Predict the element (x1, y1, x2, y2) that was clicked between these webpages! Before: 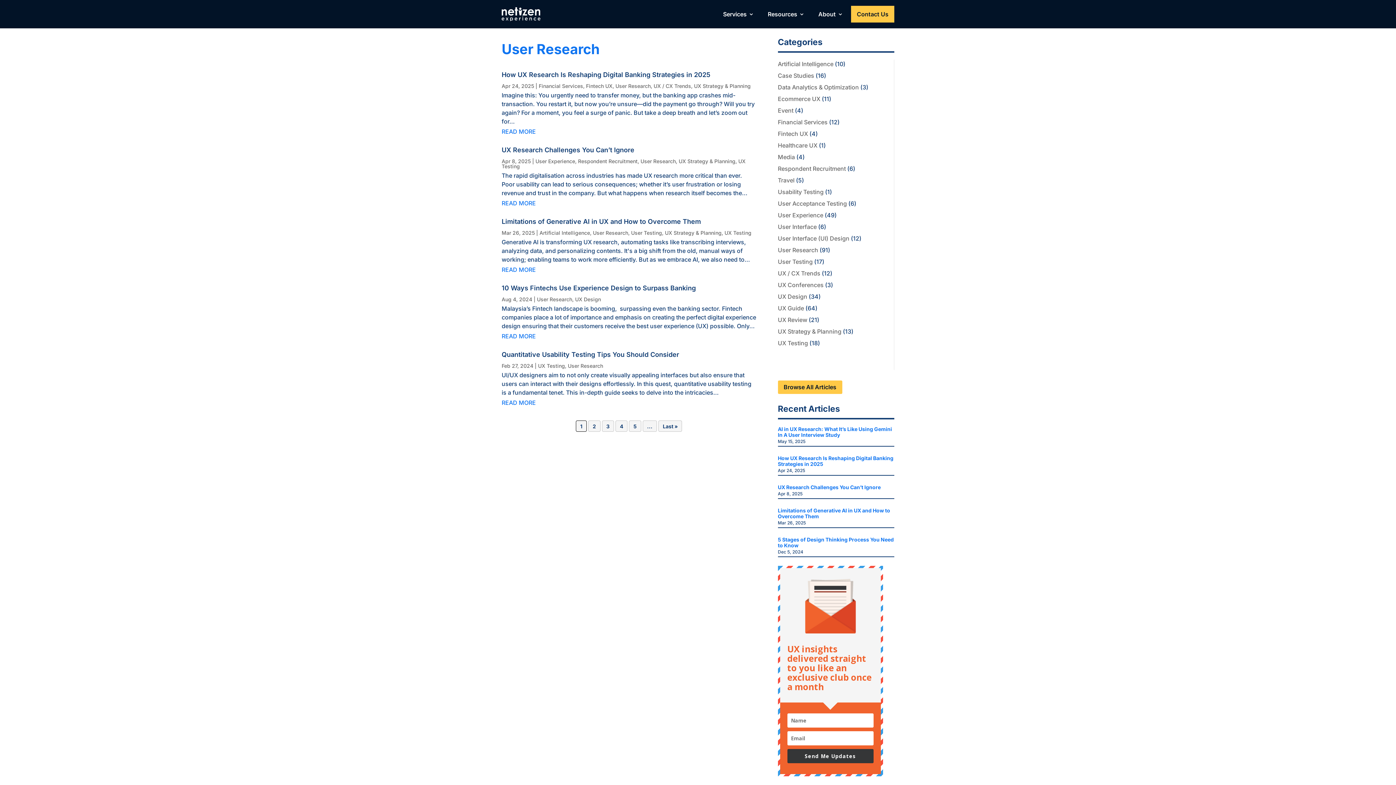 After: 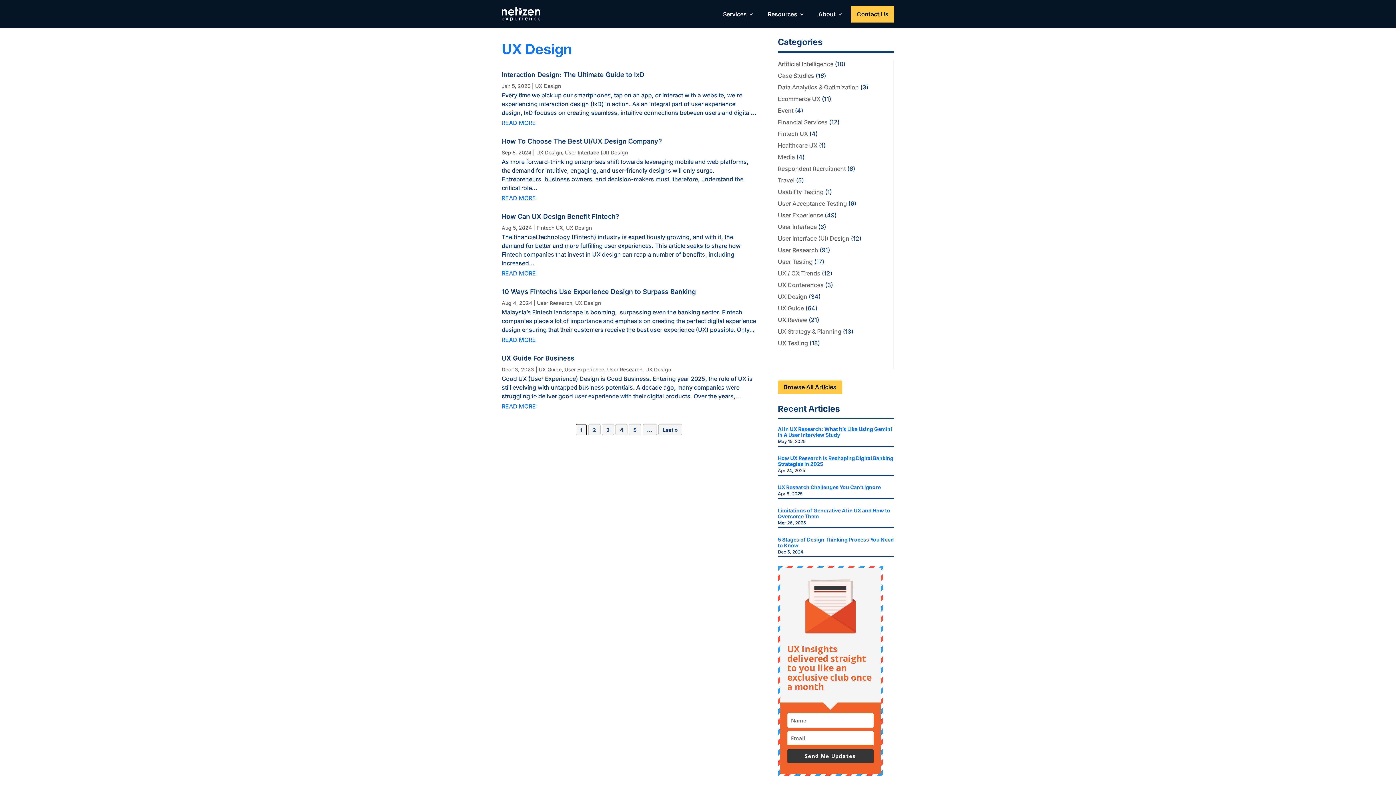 Action: label: UX Design bbox: (778, 293, 807, 300)